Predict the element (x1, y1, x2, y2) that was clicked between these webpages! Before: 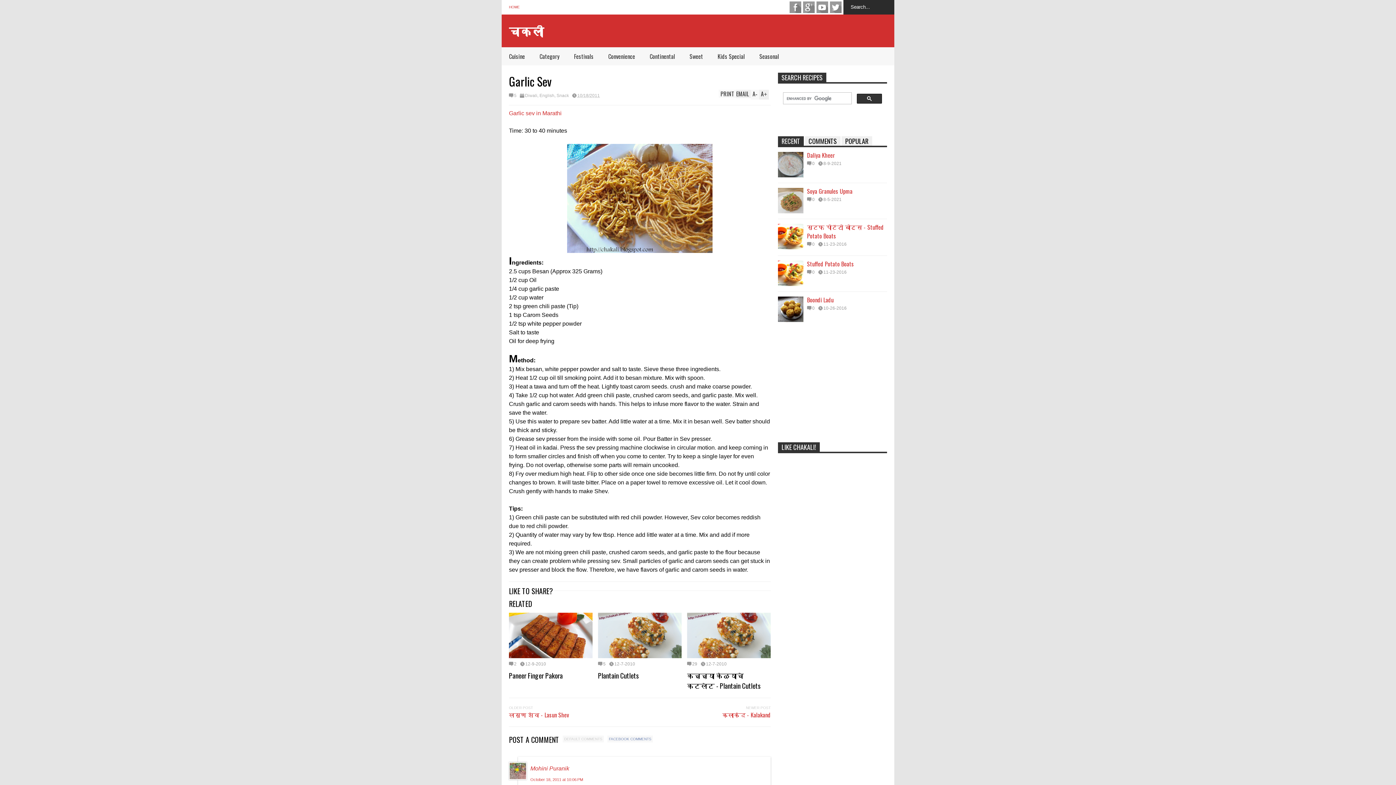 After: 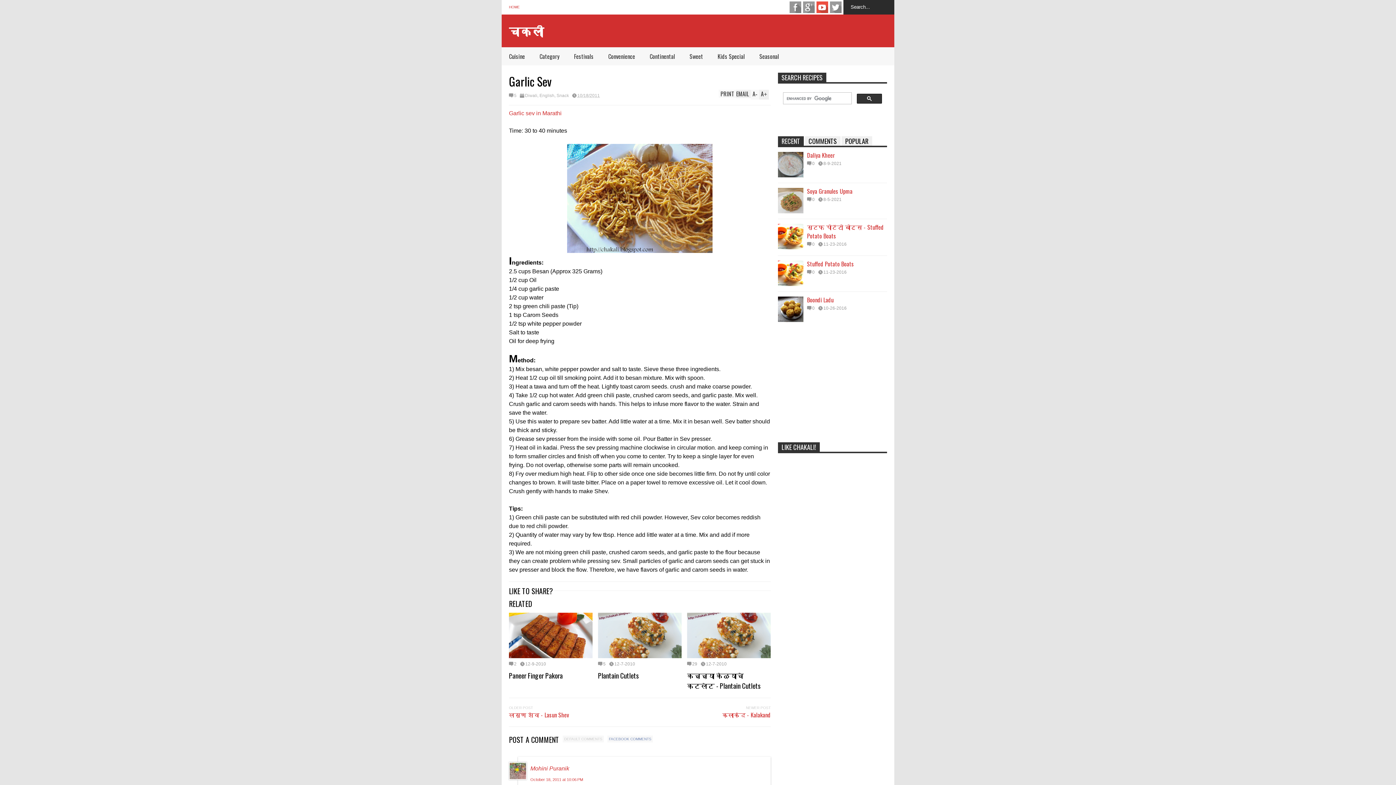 Action: label: Youtube bbox: (816, 1, 828, 13)